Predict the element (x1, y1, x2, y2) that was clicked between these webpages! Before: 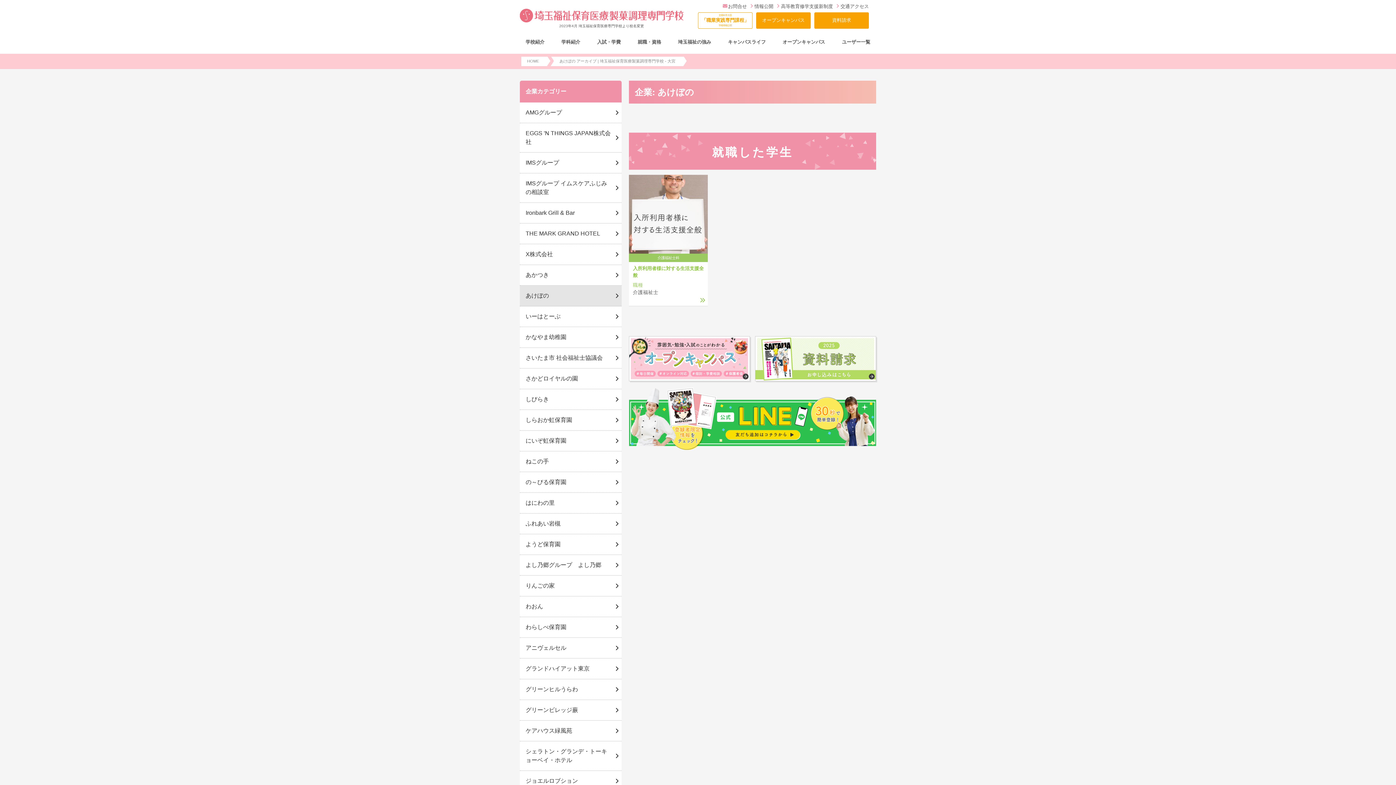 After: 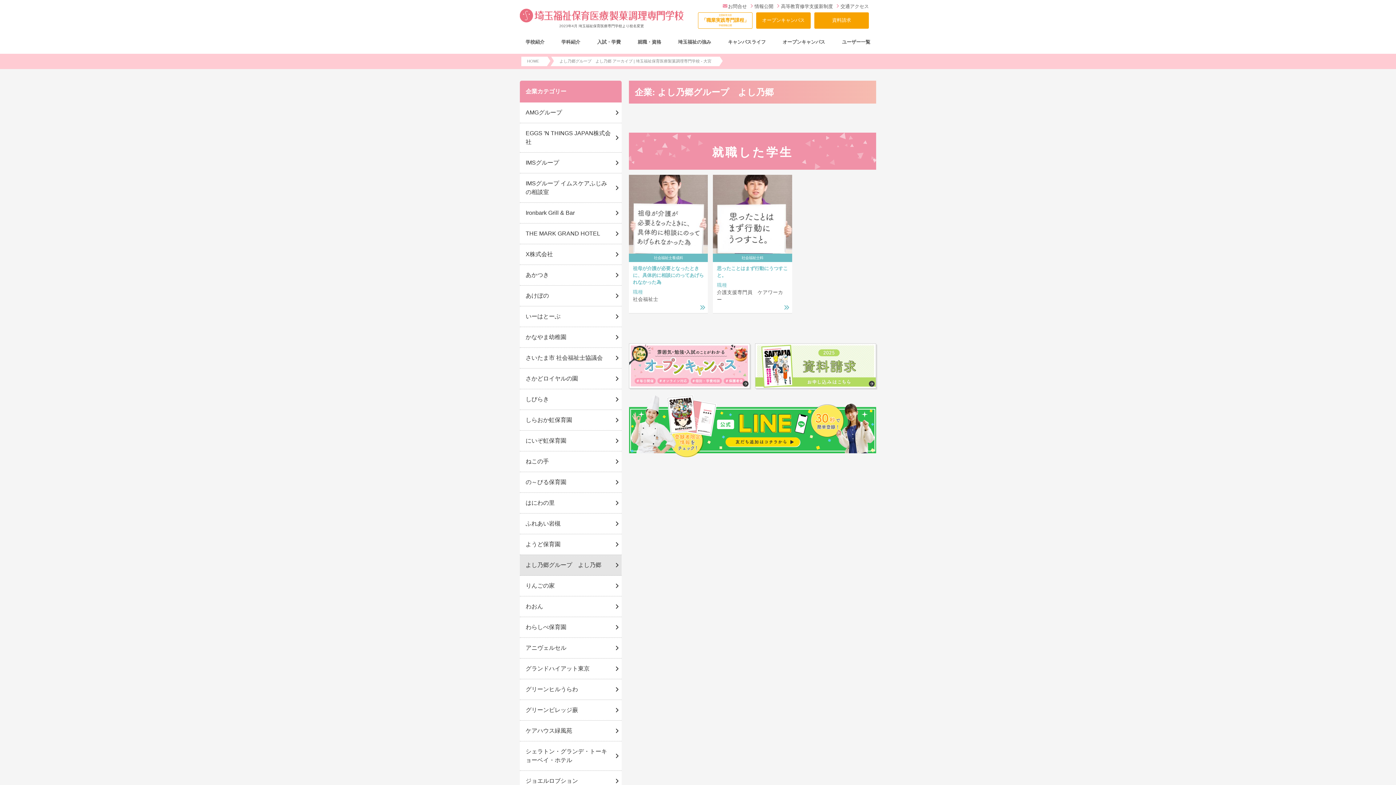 Action: bbox: (520, 555, 621, 575) label: よし乃郷グループ　よし乃郷